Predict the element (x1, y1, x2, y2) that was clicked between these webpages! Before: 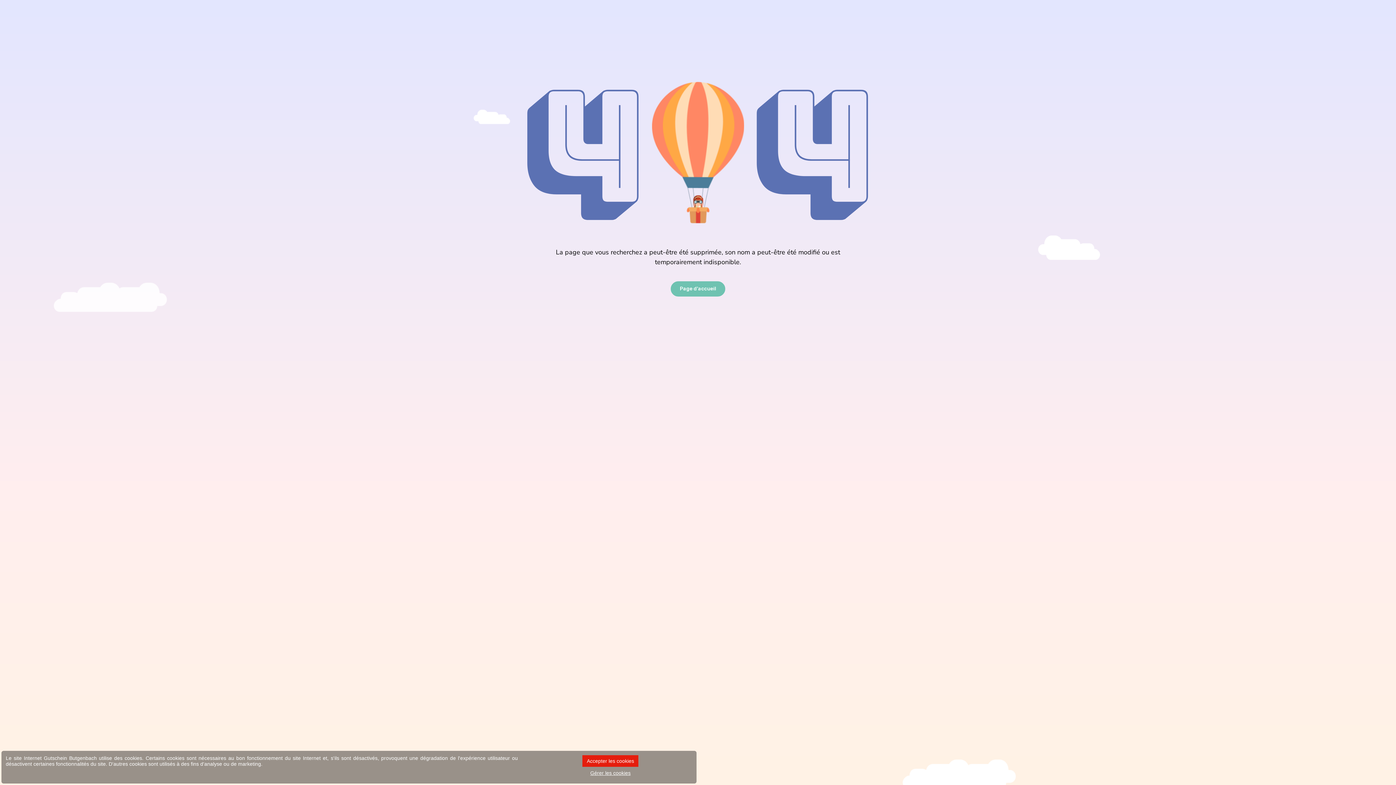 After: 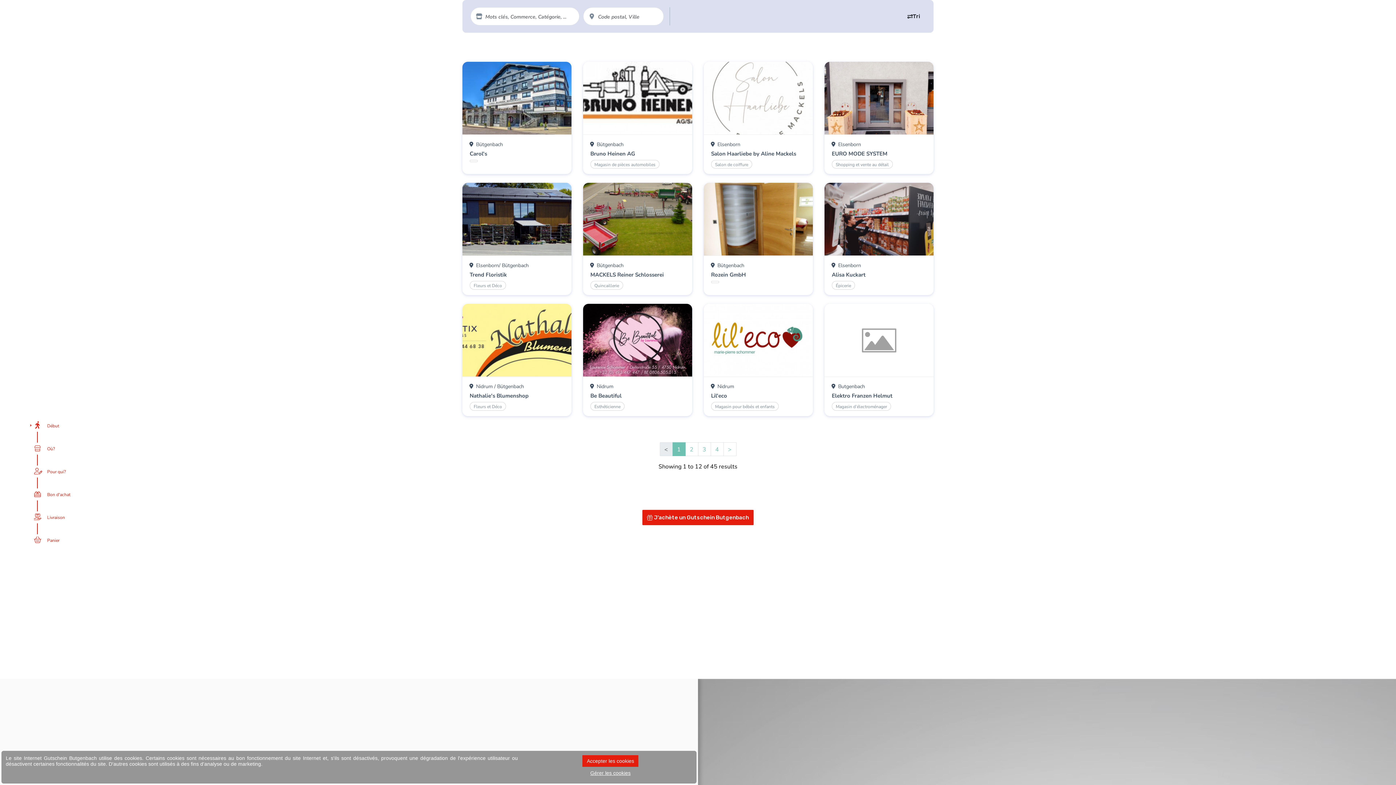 Action: bbox: (670, 281, 725, 296) label: Page d'accueil